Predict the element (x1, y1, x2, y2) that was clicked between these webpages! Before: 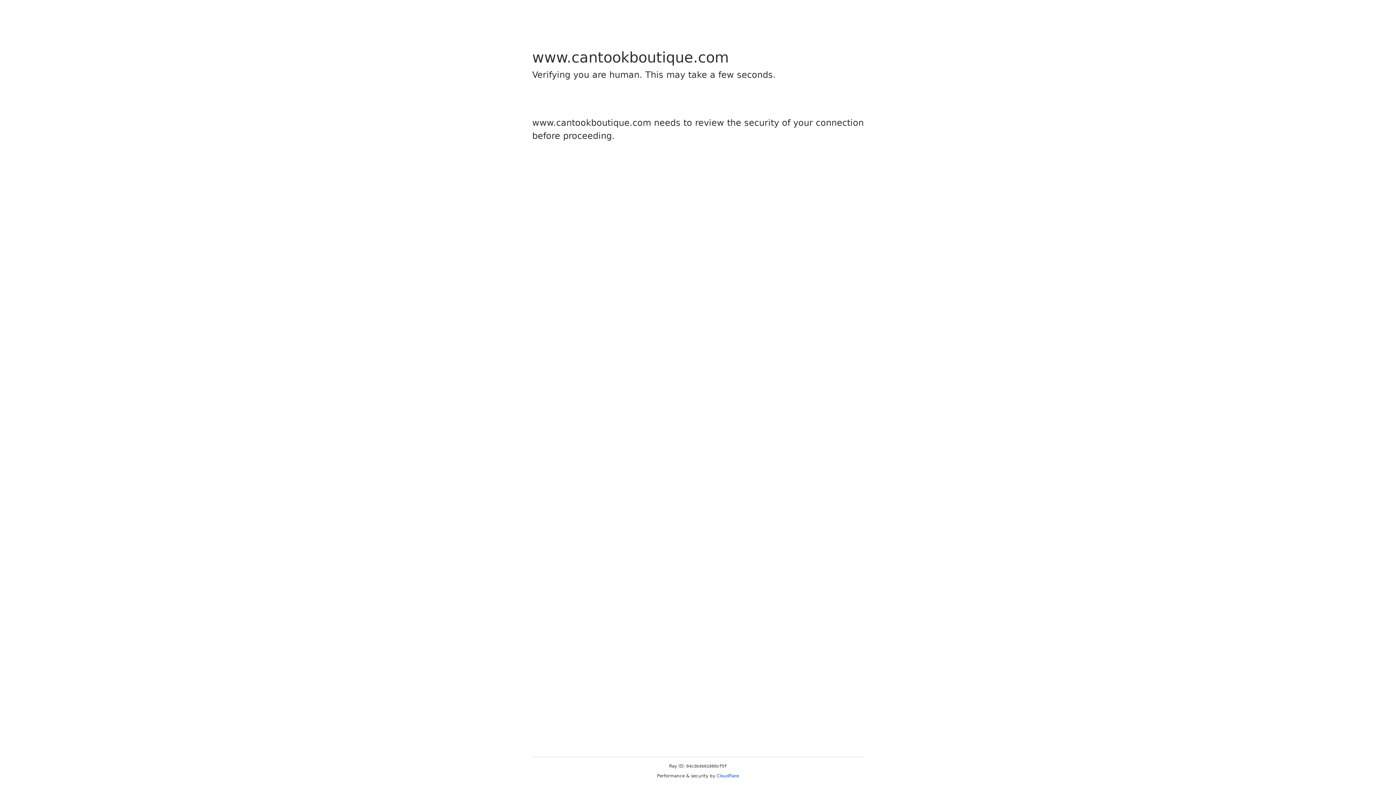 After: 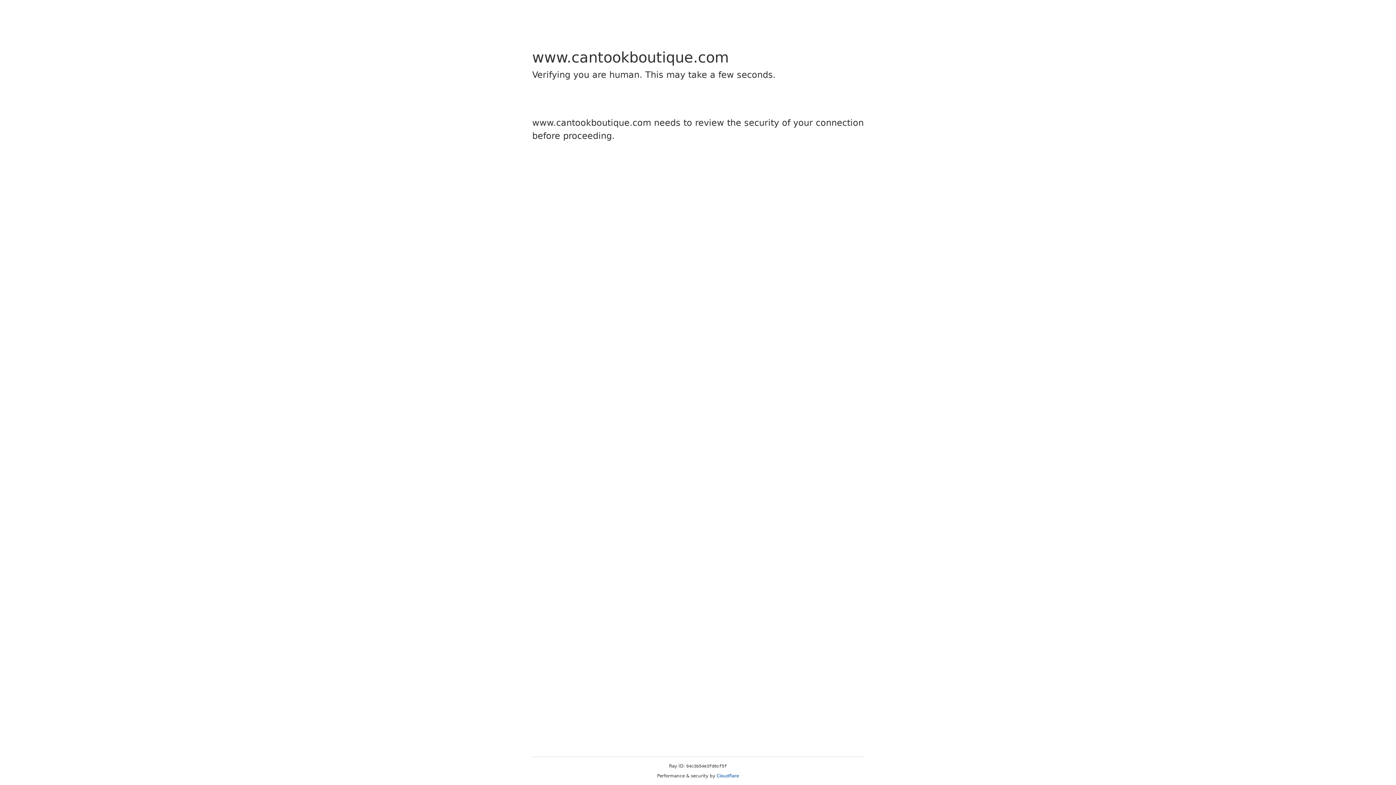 Action: bbox: (716, 773, 739, 778) label: Cloudflare